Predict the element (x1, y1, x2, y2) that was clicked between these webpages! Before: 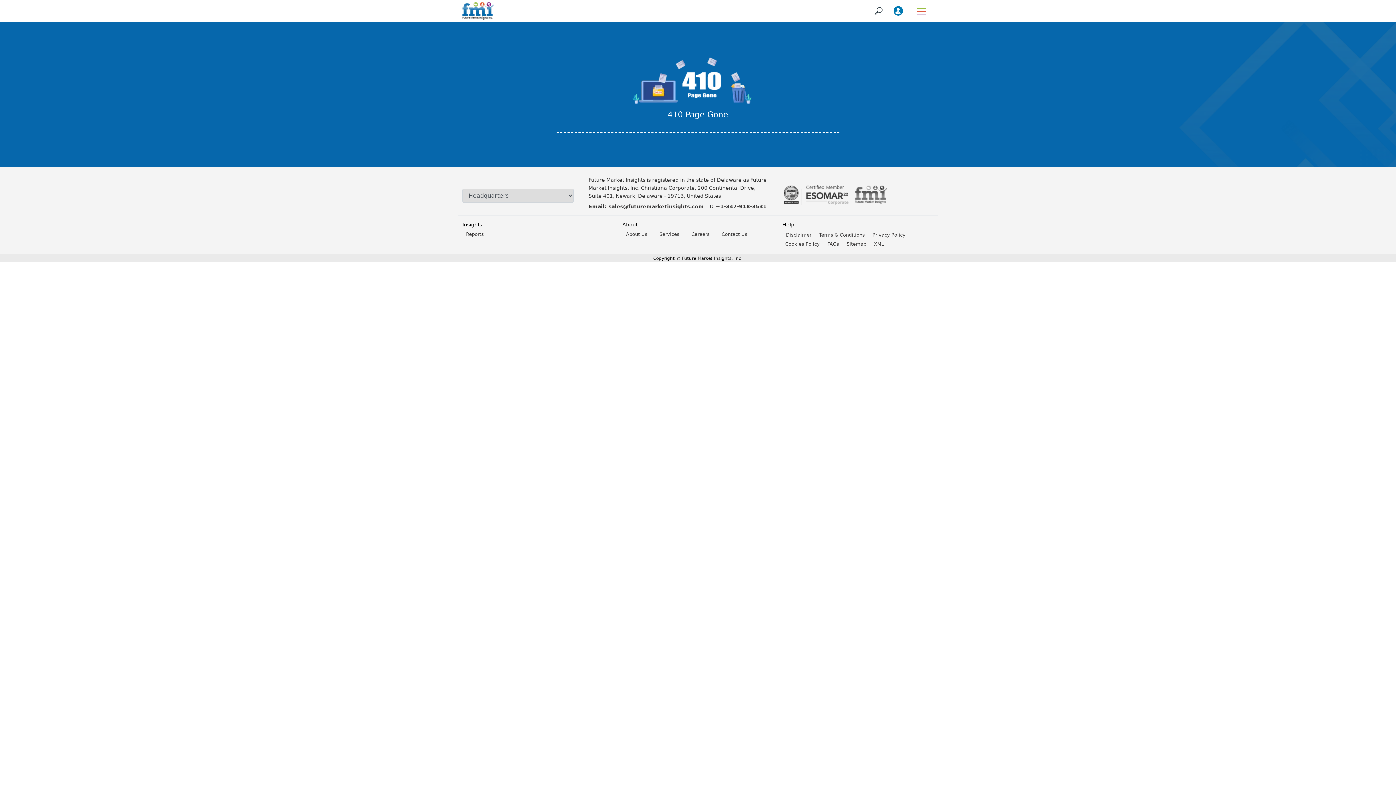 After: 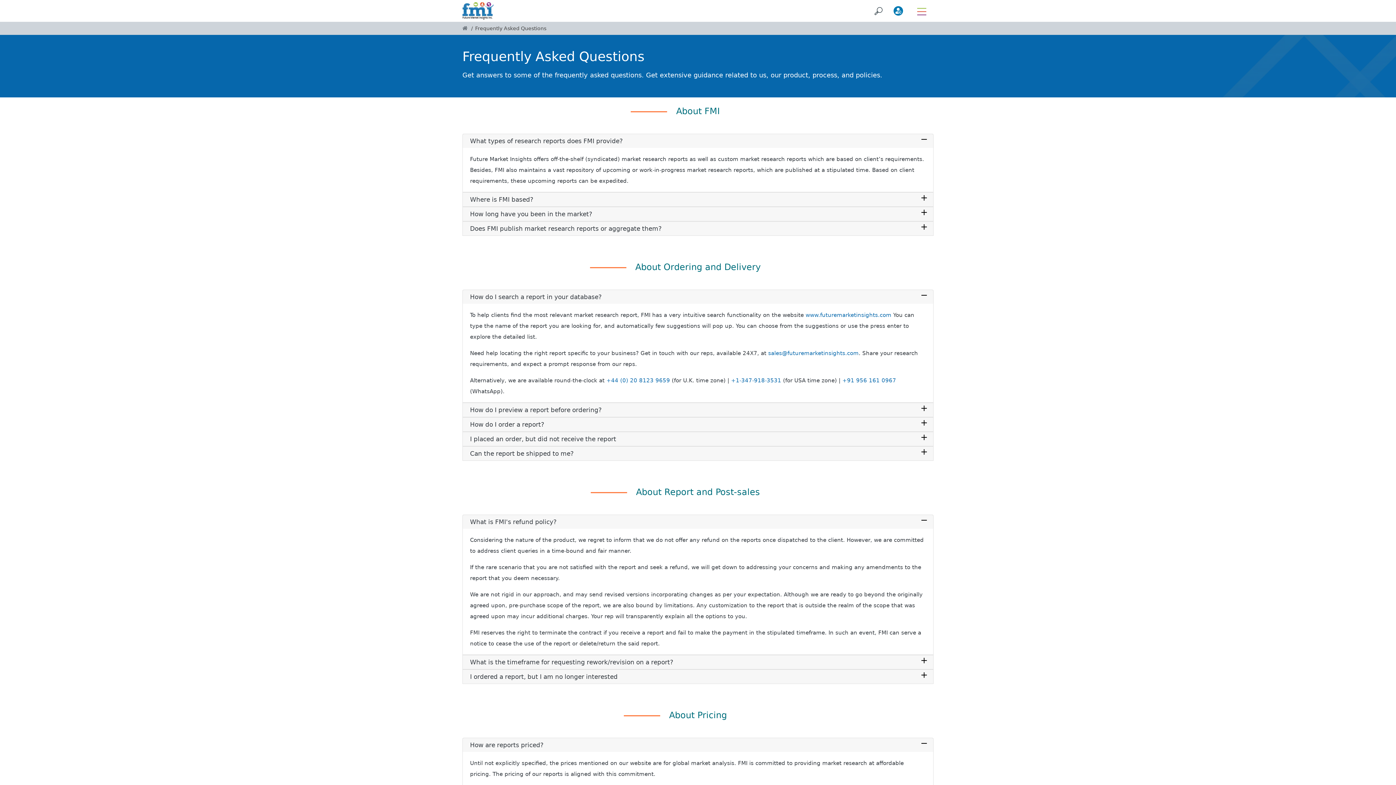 Action: bbox: (824, 239, 842, 248) label: FAQs